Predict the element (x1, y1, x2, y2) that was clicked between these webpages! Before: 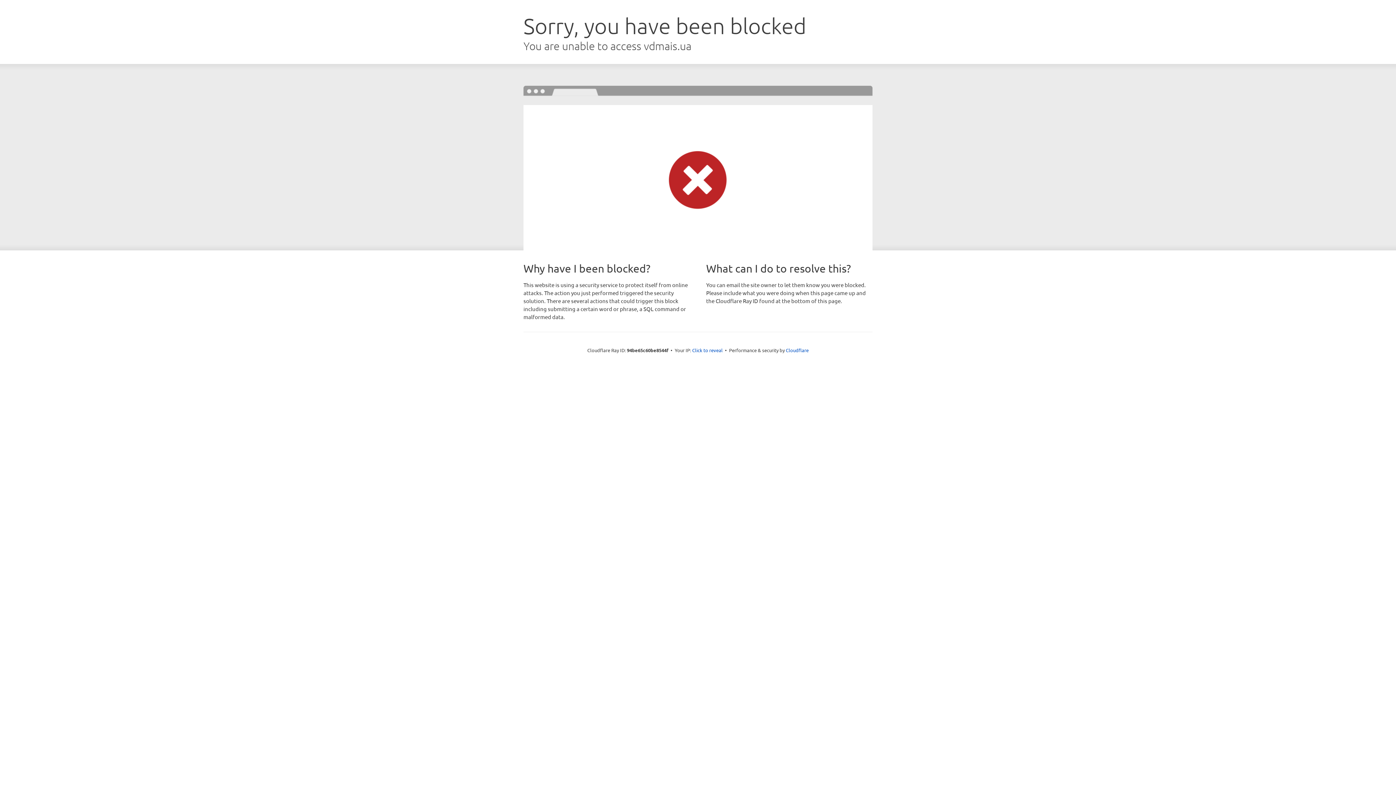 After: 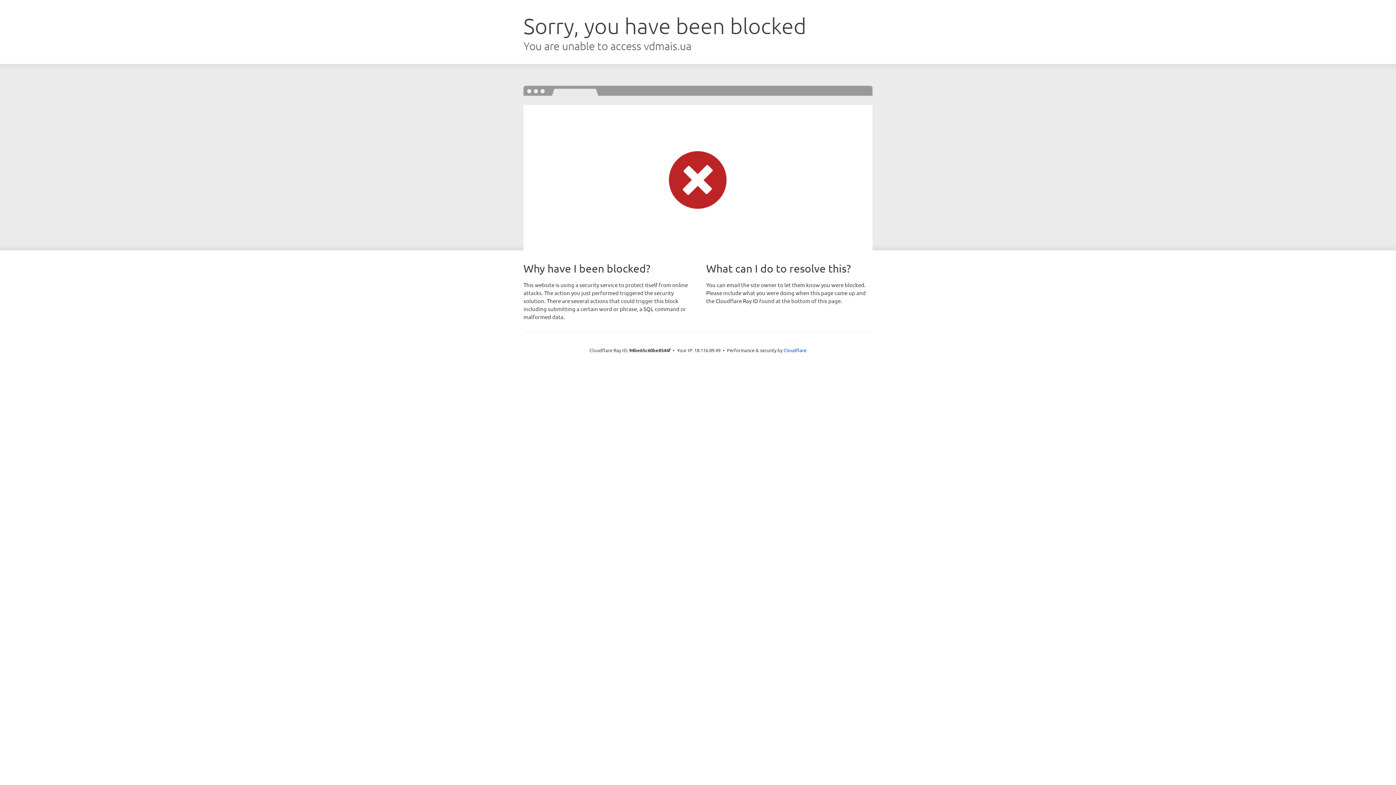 Action: label: Click to reveal bbox: (692, 346, 722, 353)